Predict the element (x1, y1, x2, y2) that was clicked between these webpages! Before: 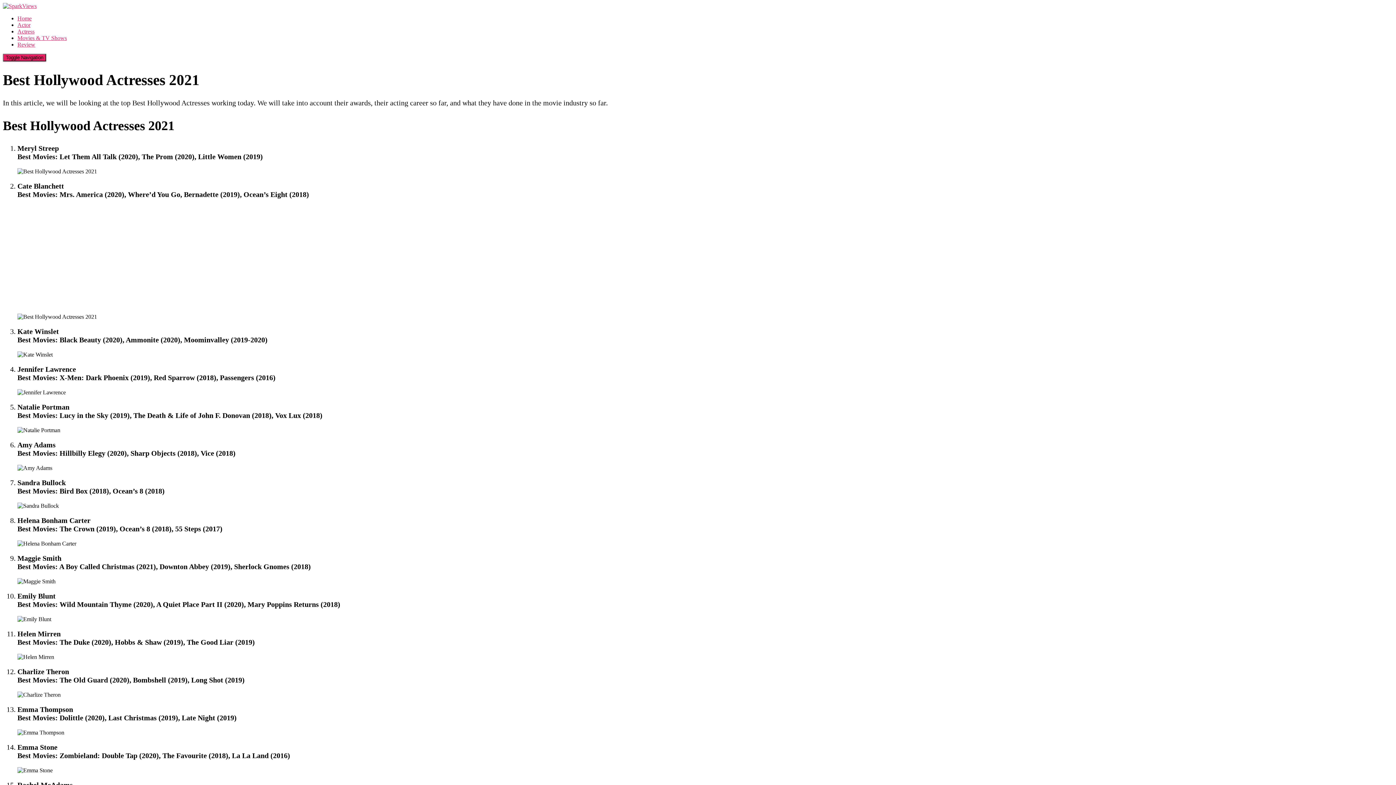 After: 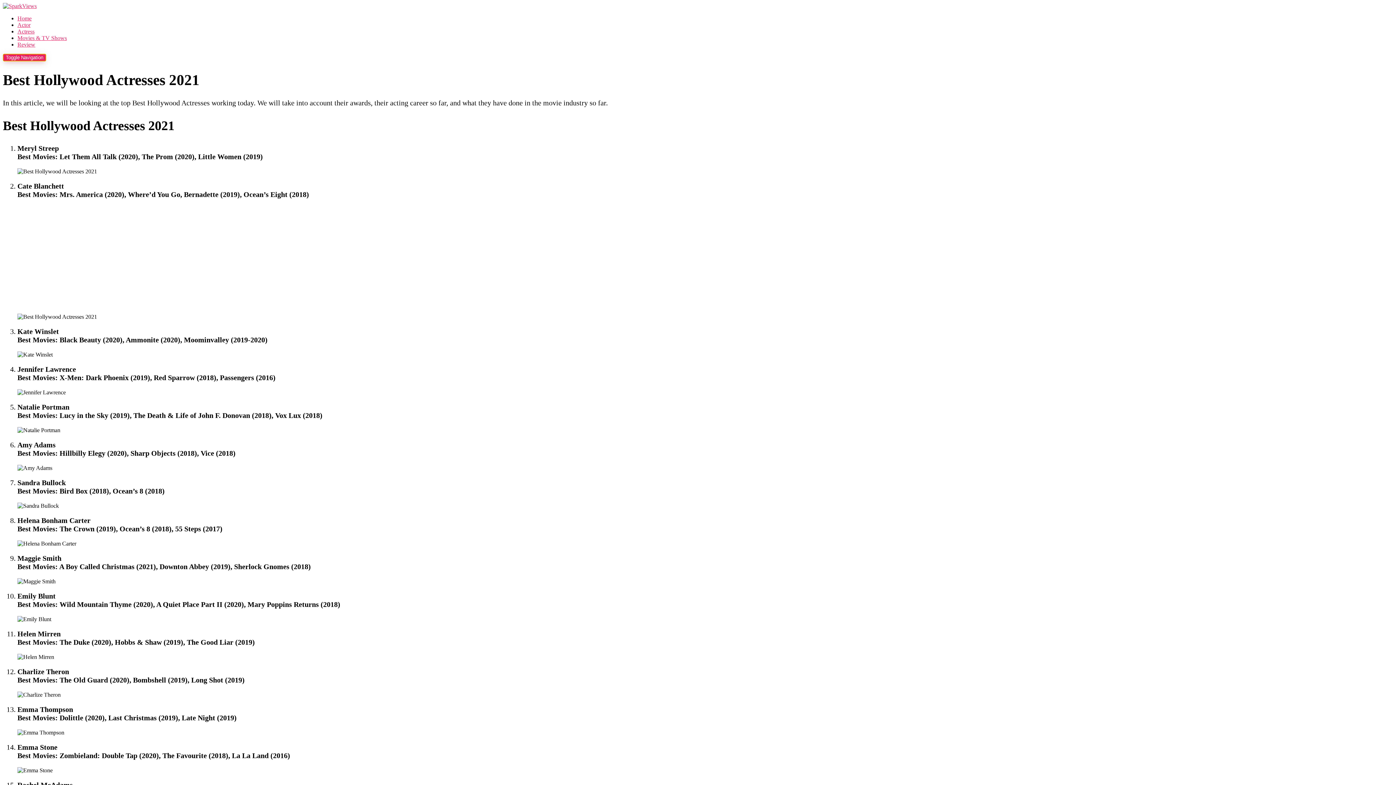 Action: bbox: (2, 53, 46, 61) label: Toggle Navigation